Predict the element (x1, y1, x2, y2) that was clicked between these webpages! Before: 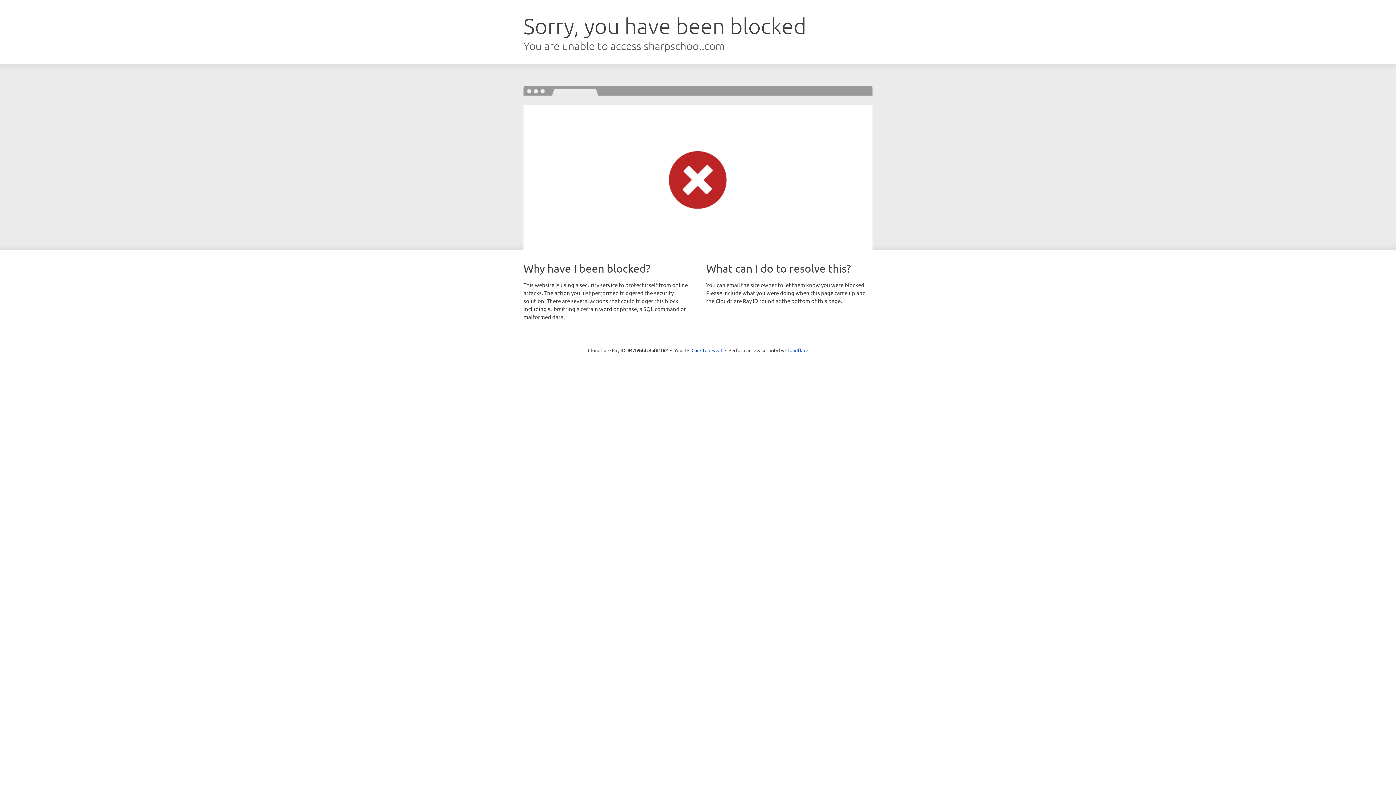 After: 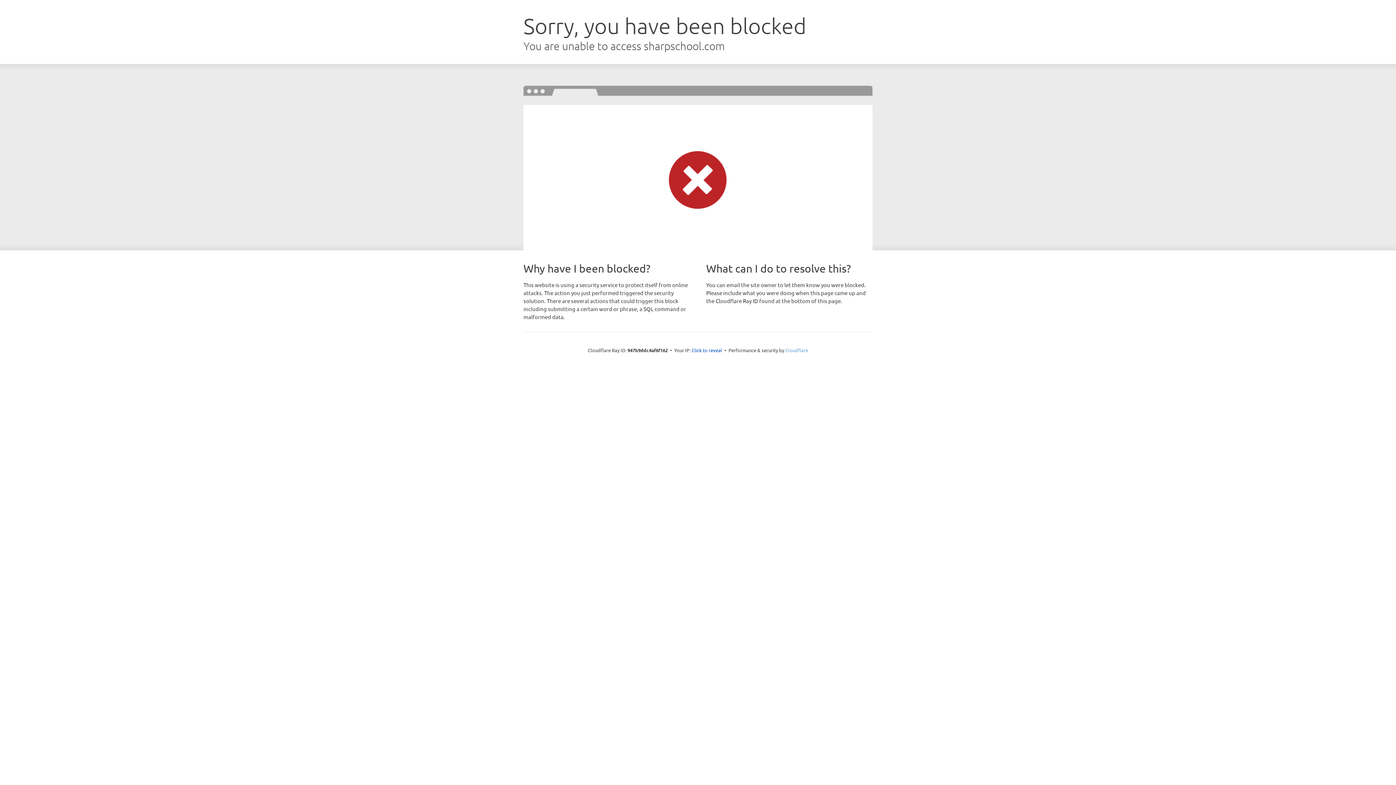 Action: label: Cloudflare bbox: (785, 347, 808, 353)